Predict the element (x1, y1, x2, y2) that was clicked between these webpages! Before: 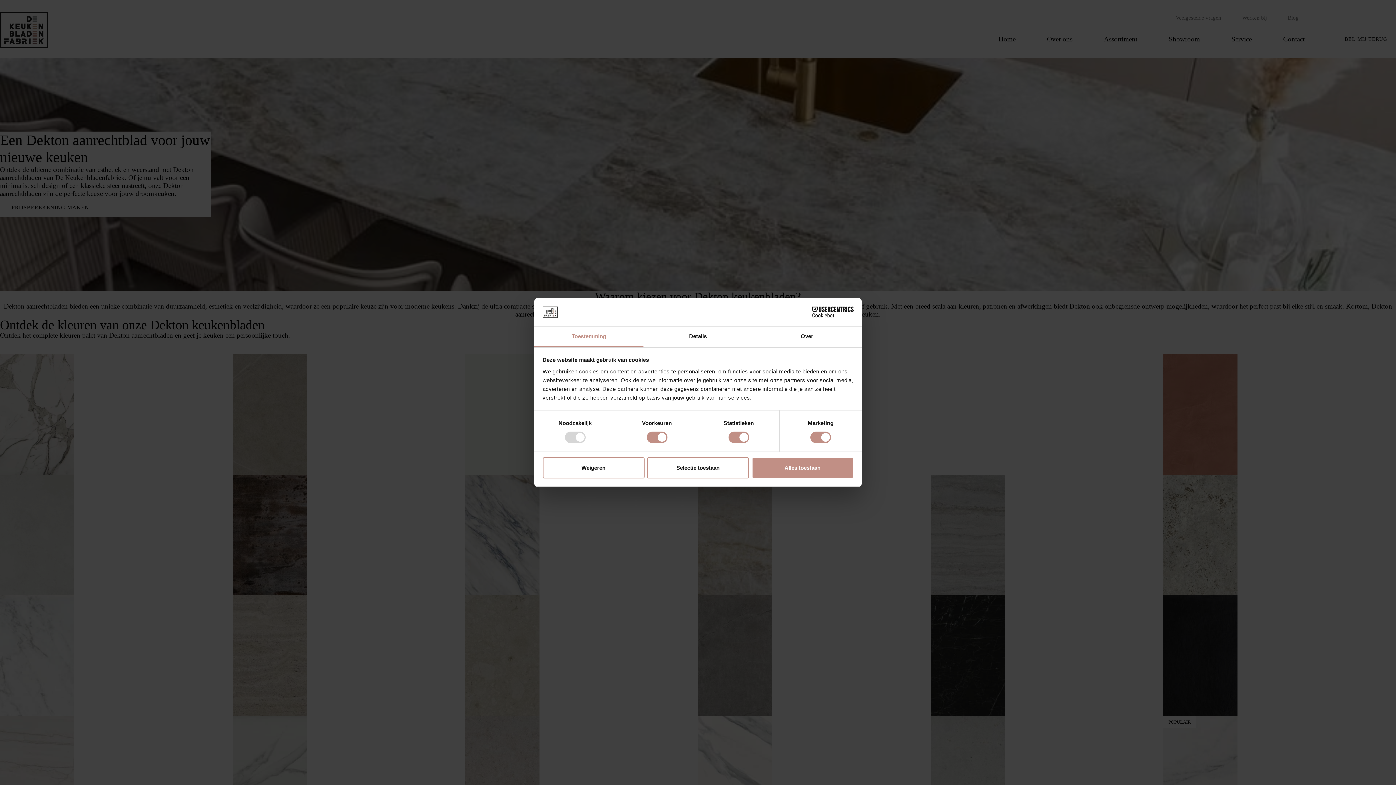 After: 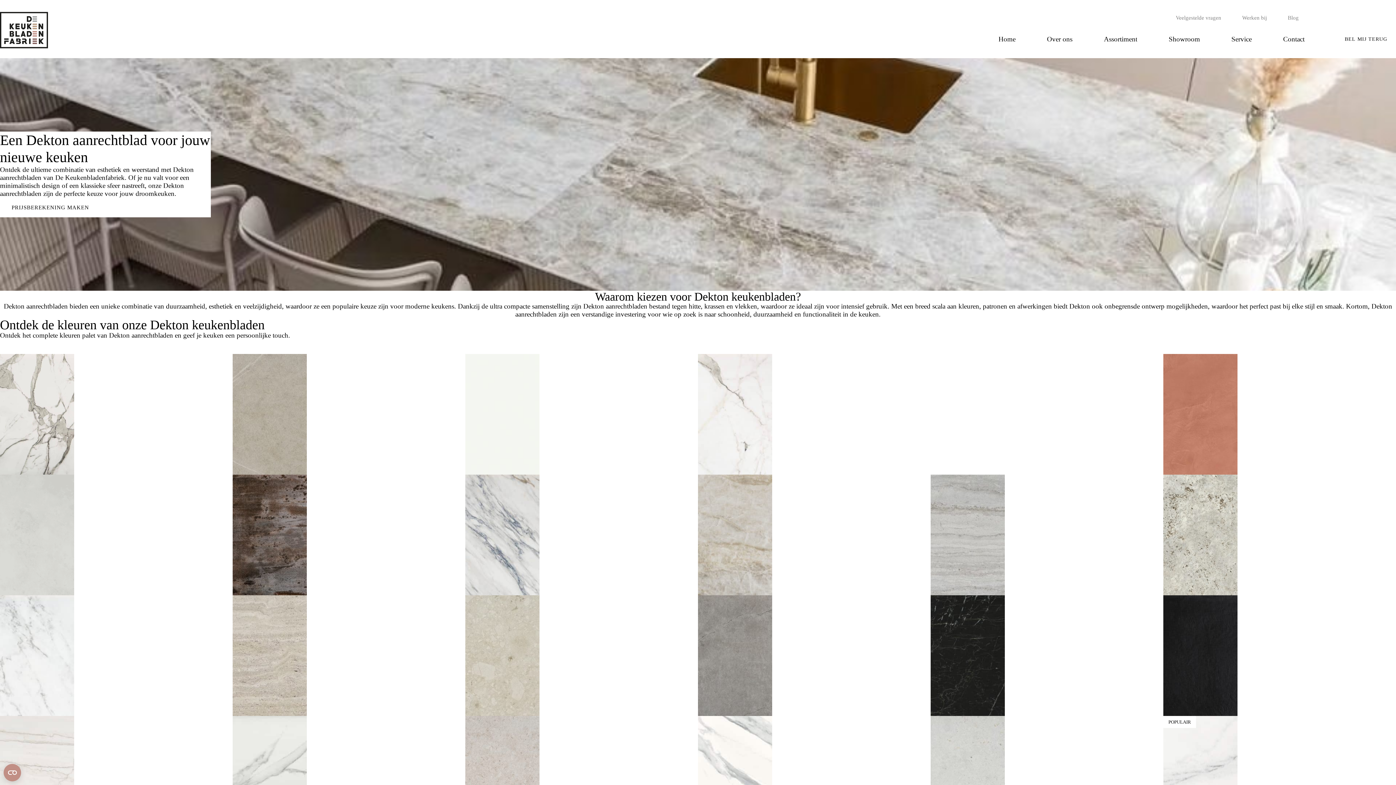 Action: bbox: (542, 457, 644, 478) label: Weigeren